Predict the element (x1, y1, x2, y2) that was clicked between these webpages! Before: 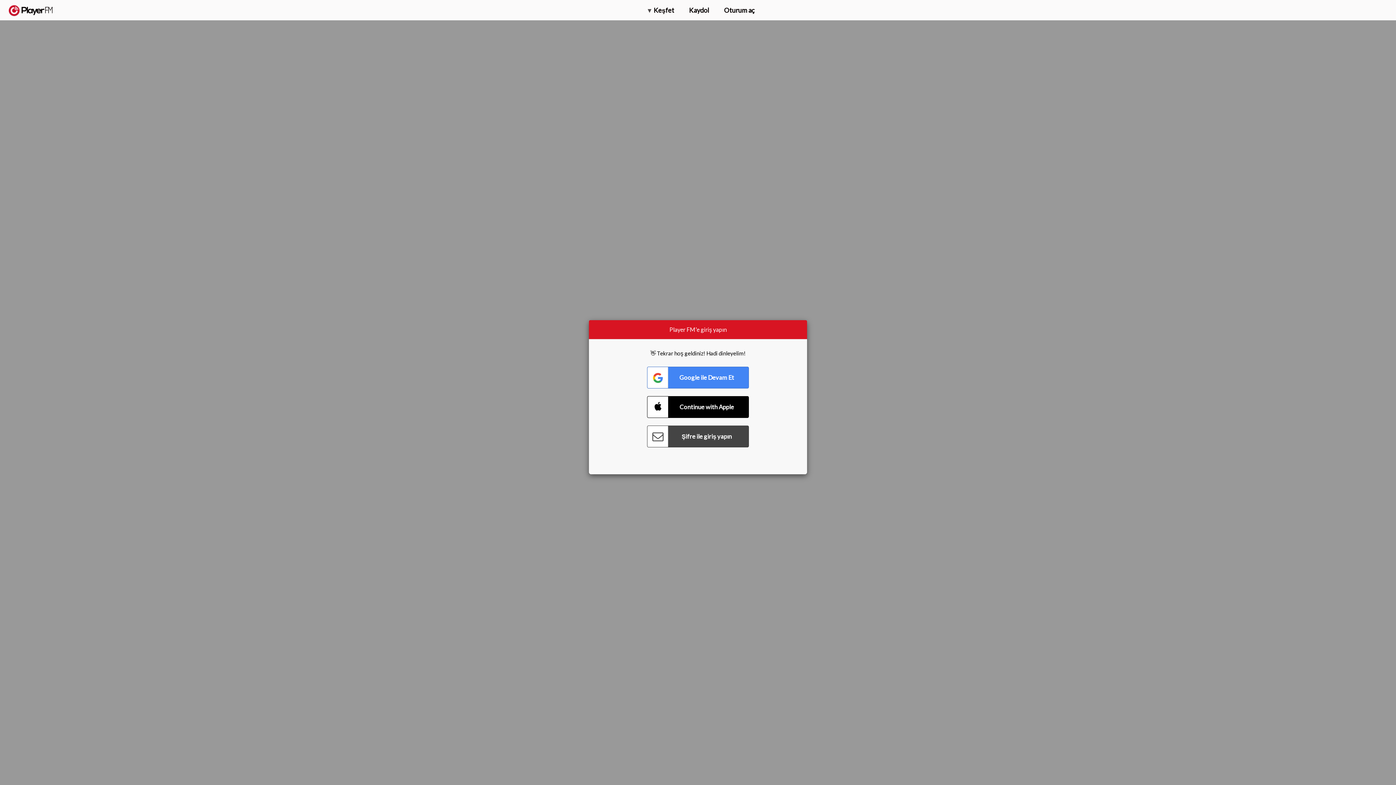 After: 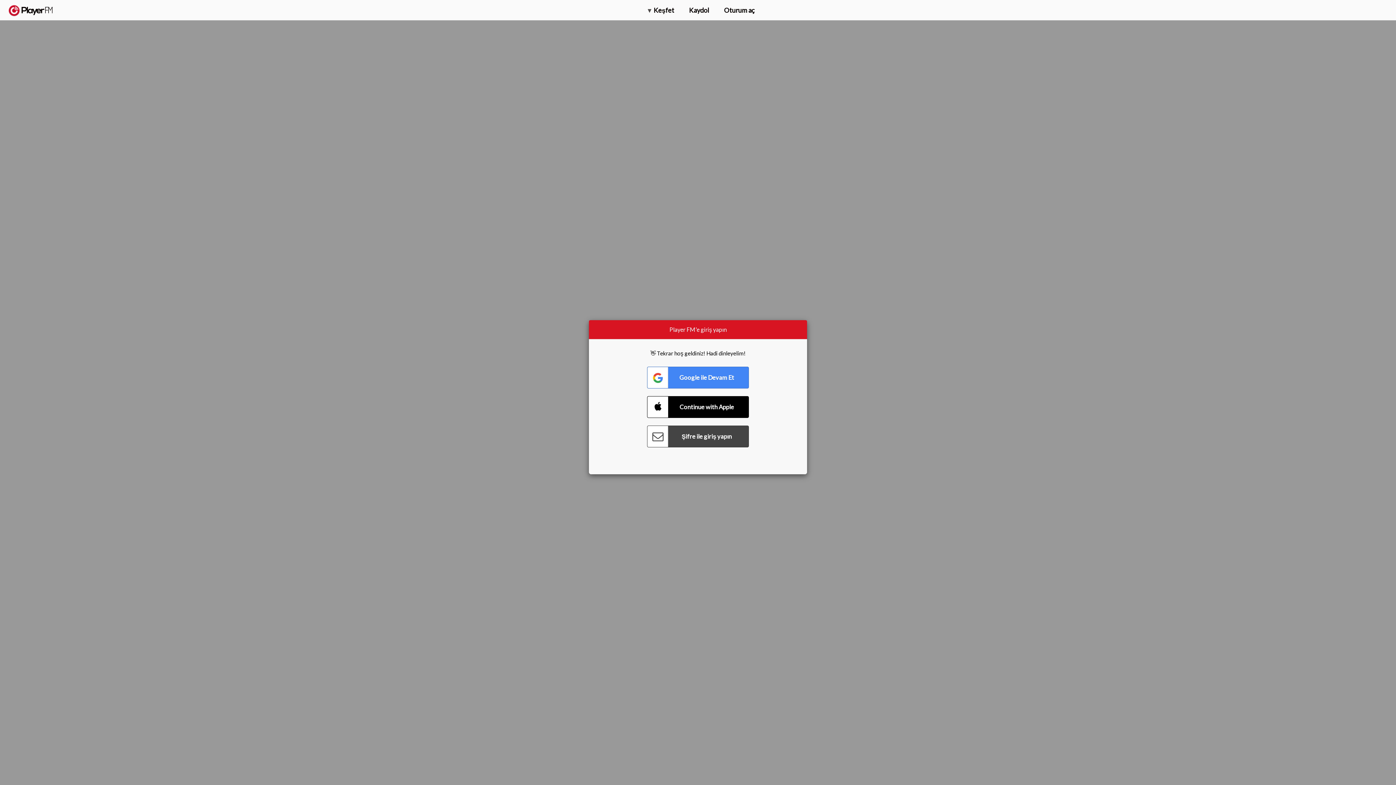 Action: label: Menu launcher bbox: (1375, 5, 1382, 13)